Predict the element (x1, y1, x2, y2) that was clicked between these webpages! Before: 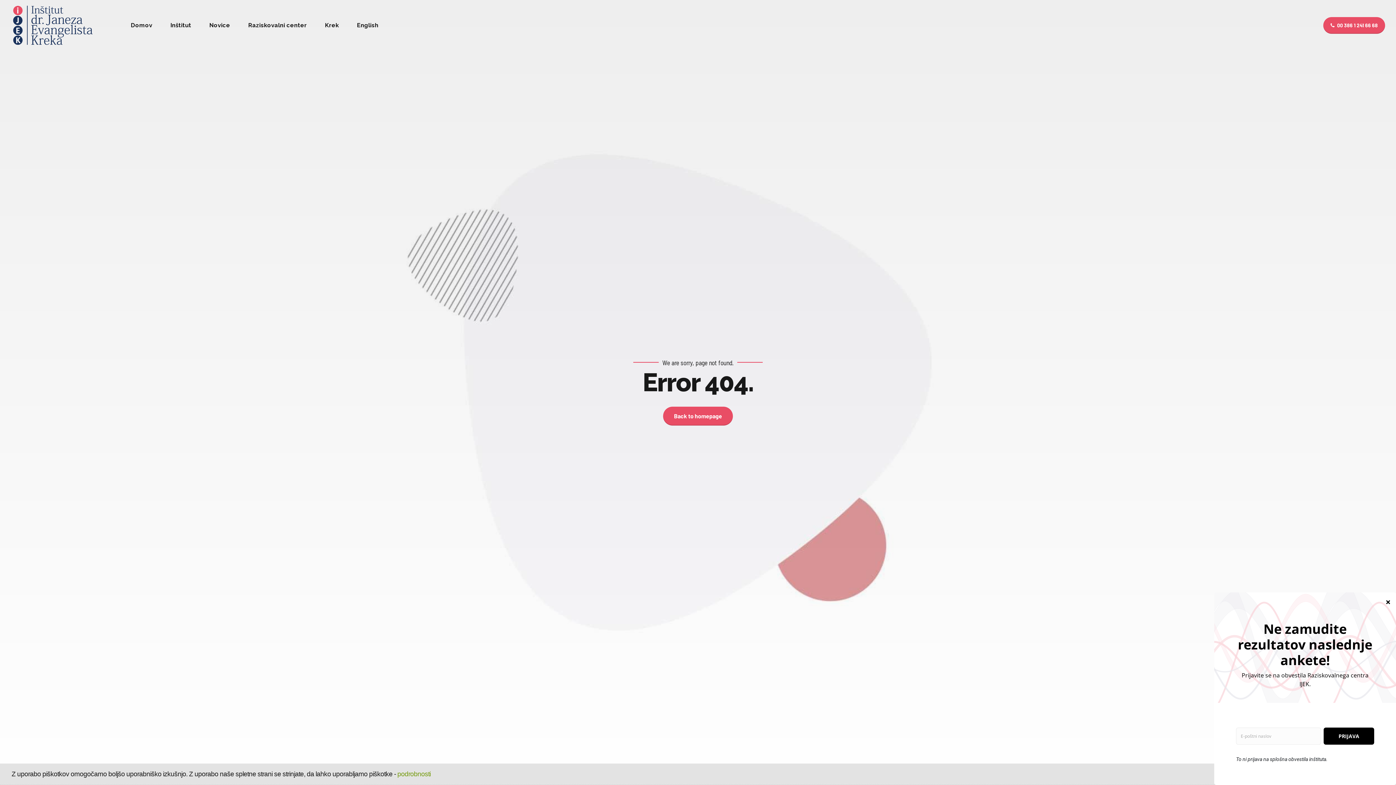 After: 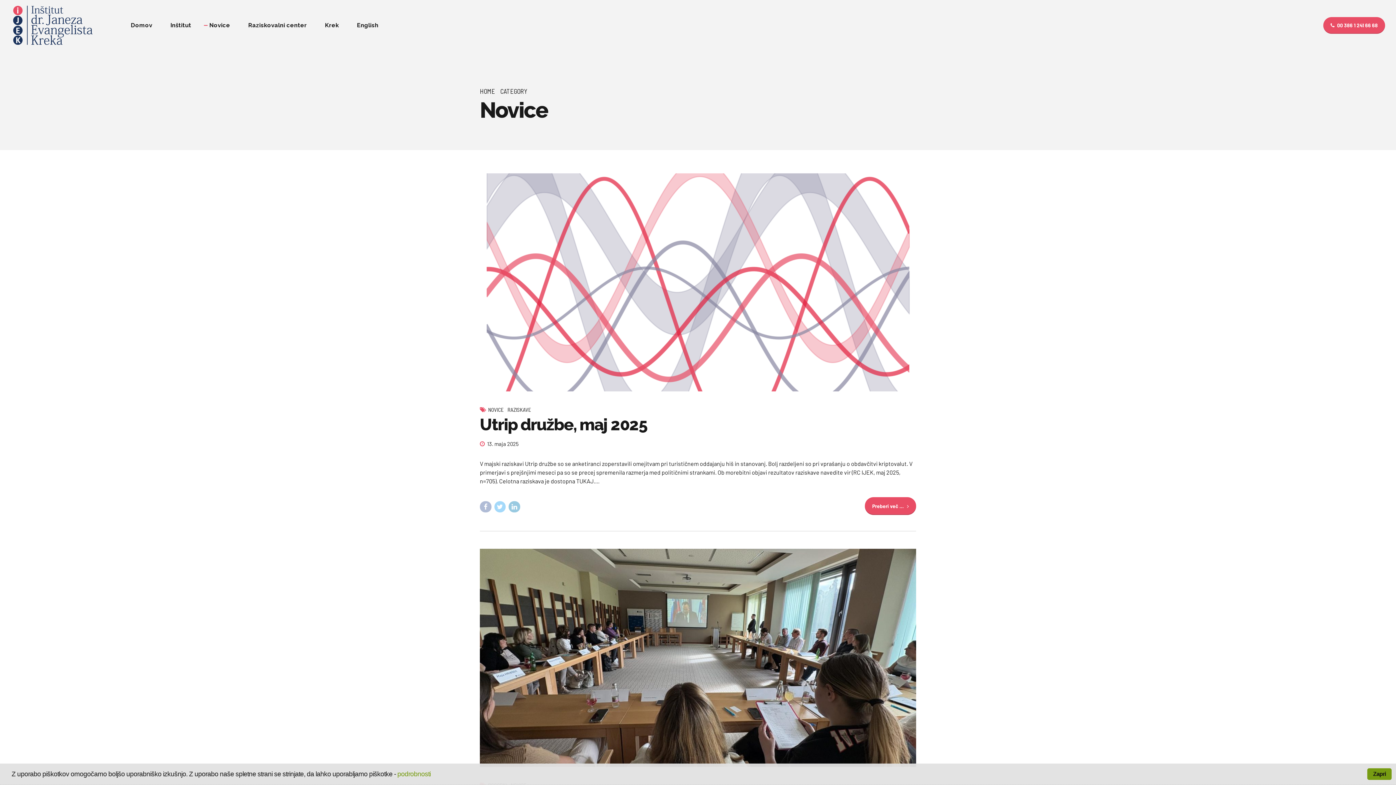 Action: label: Novice bbox: (209, 0, 230, 50)